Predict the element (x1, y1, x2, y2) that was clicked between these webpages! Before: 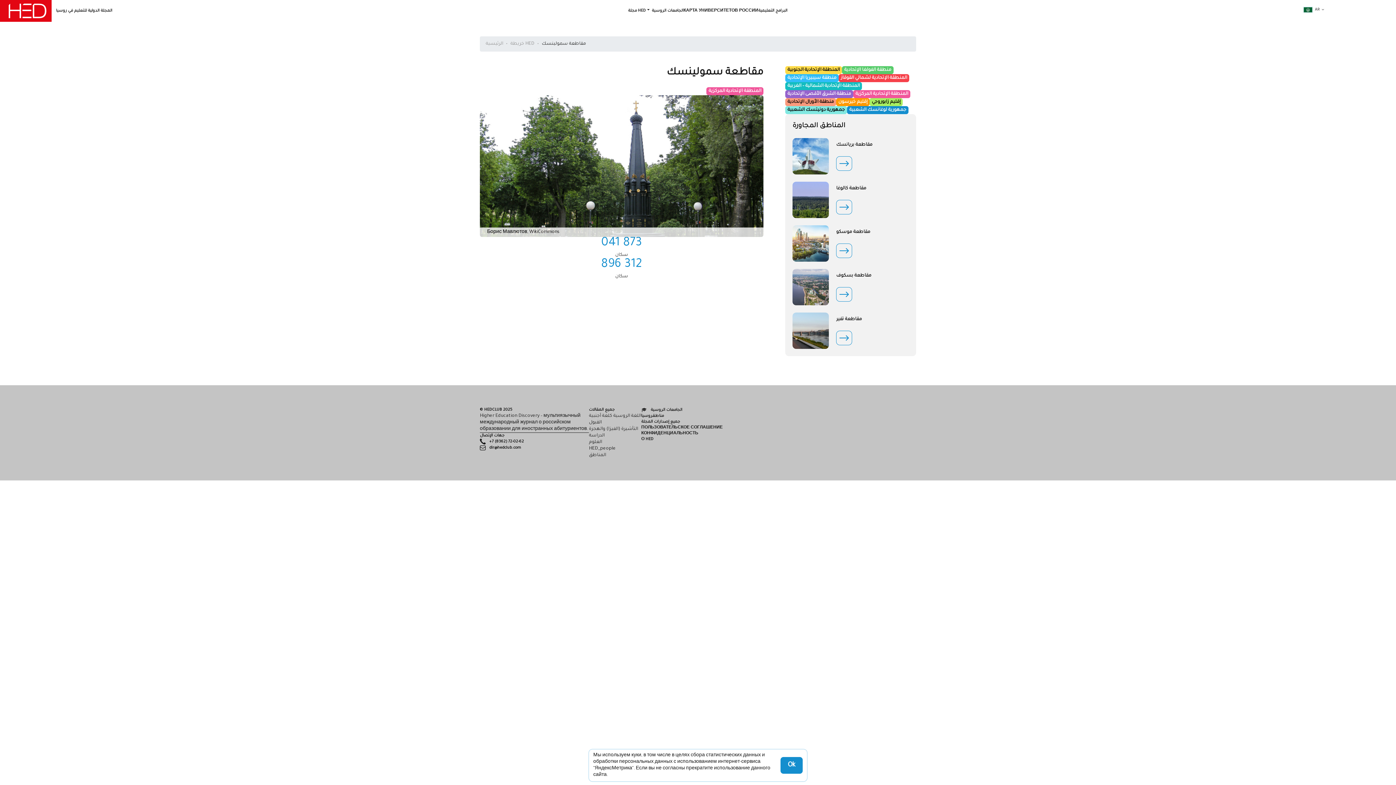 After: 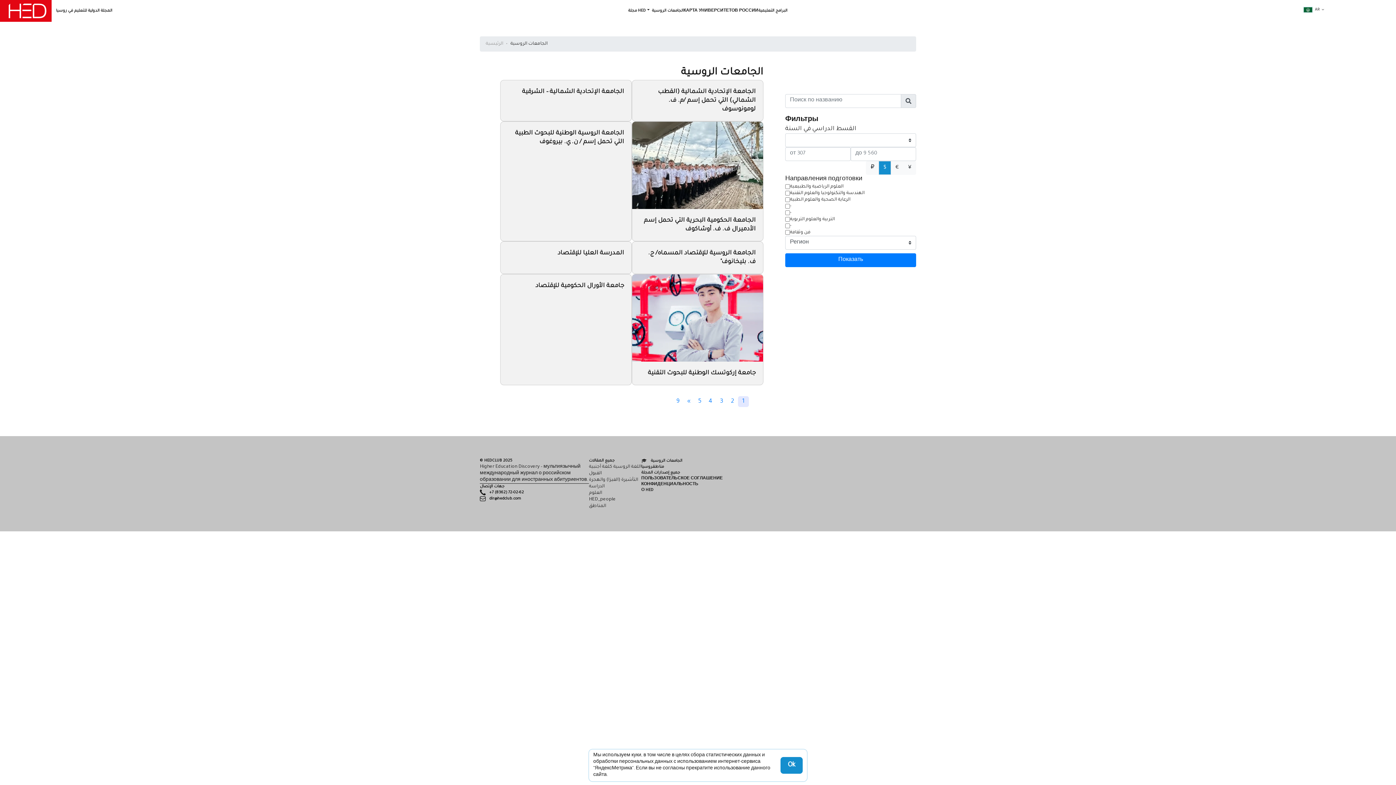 Action: label: الجامعات الروسية bbox: (641, 407, 682, 413)